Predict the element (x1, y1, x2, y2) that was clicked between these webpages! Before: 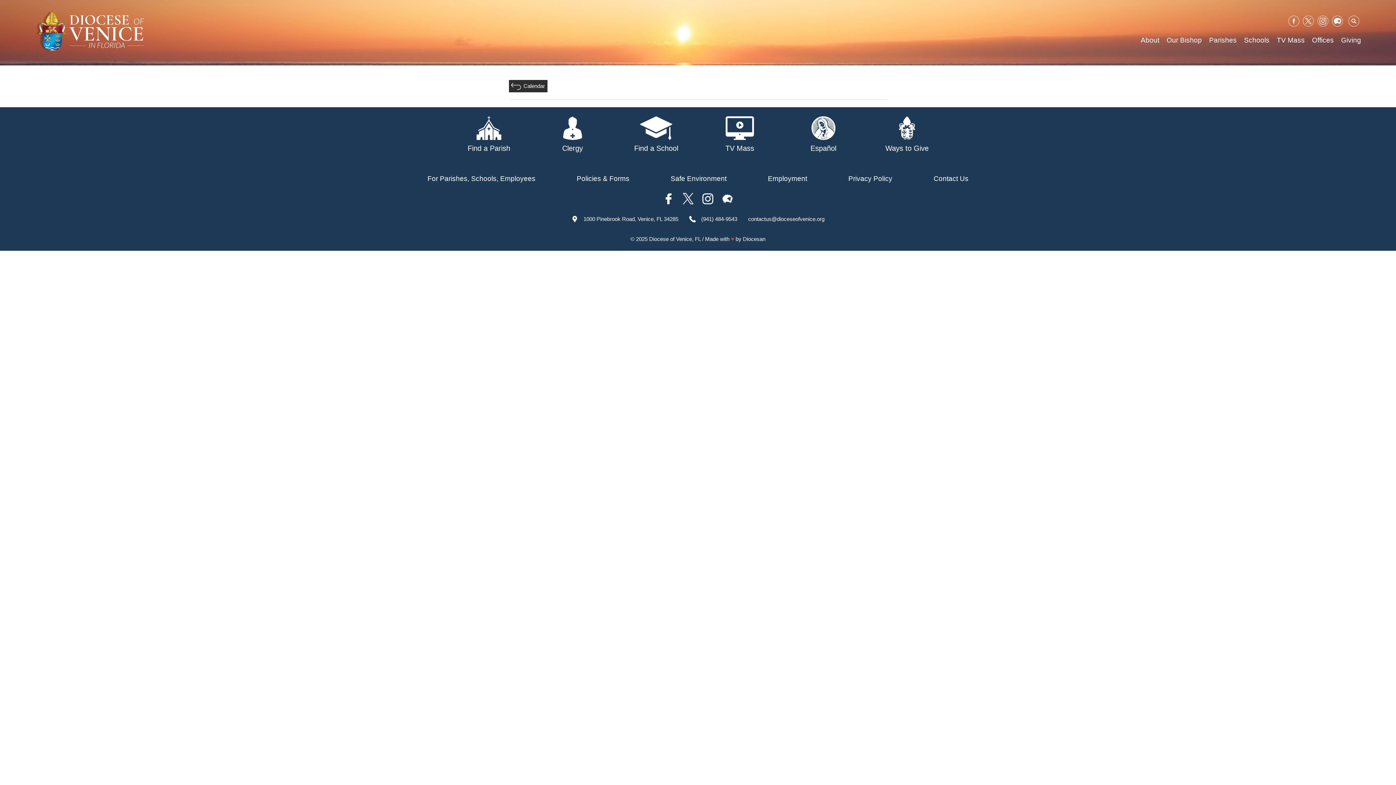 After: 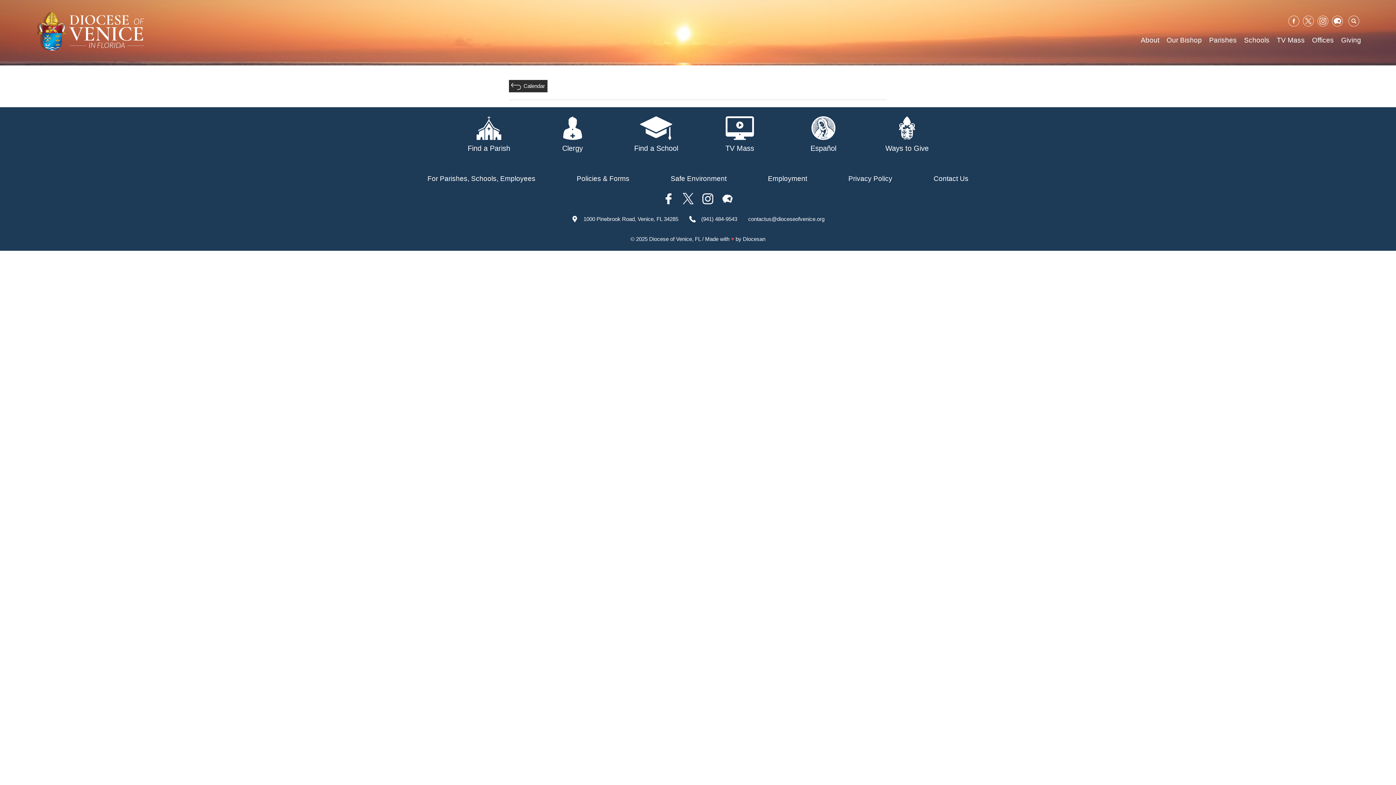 Action: bbox: (1303, 15, 1314, 29)